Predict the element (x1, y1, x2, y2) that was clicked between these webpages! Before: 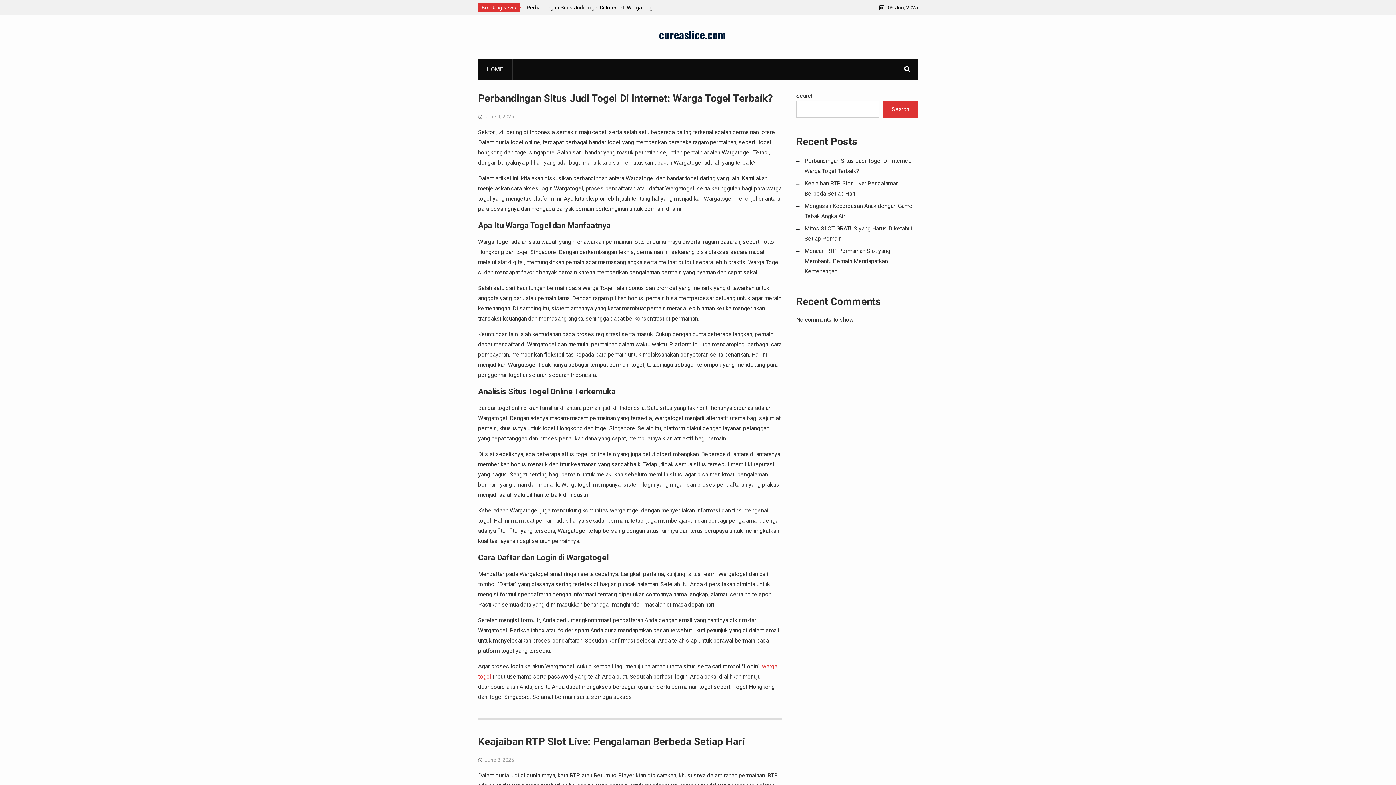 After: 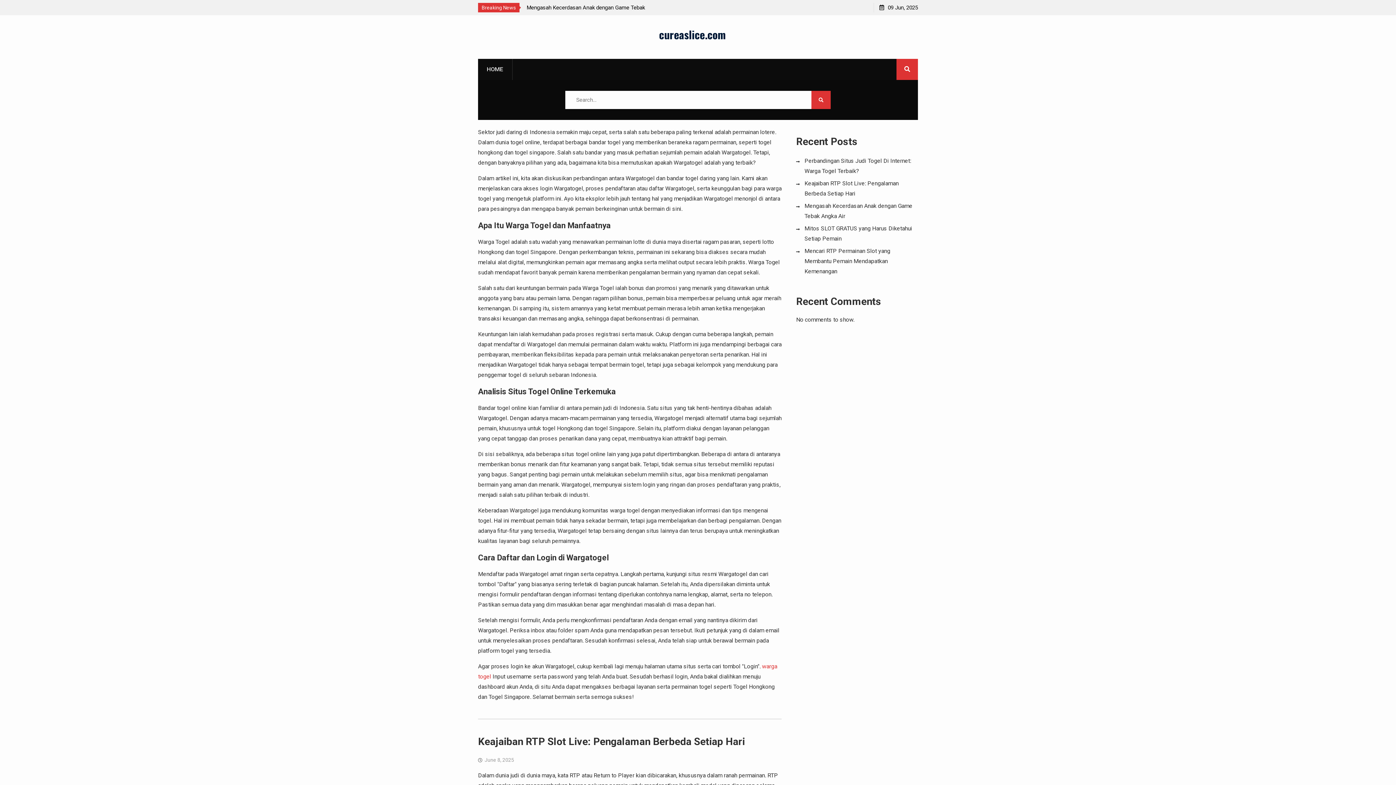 Action: bbox: (896, 58, 918, 80)